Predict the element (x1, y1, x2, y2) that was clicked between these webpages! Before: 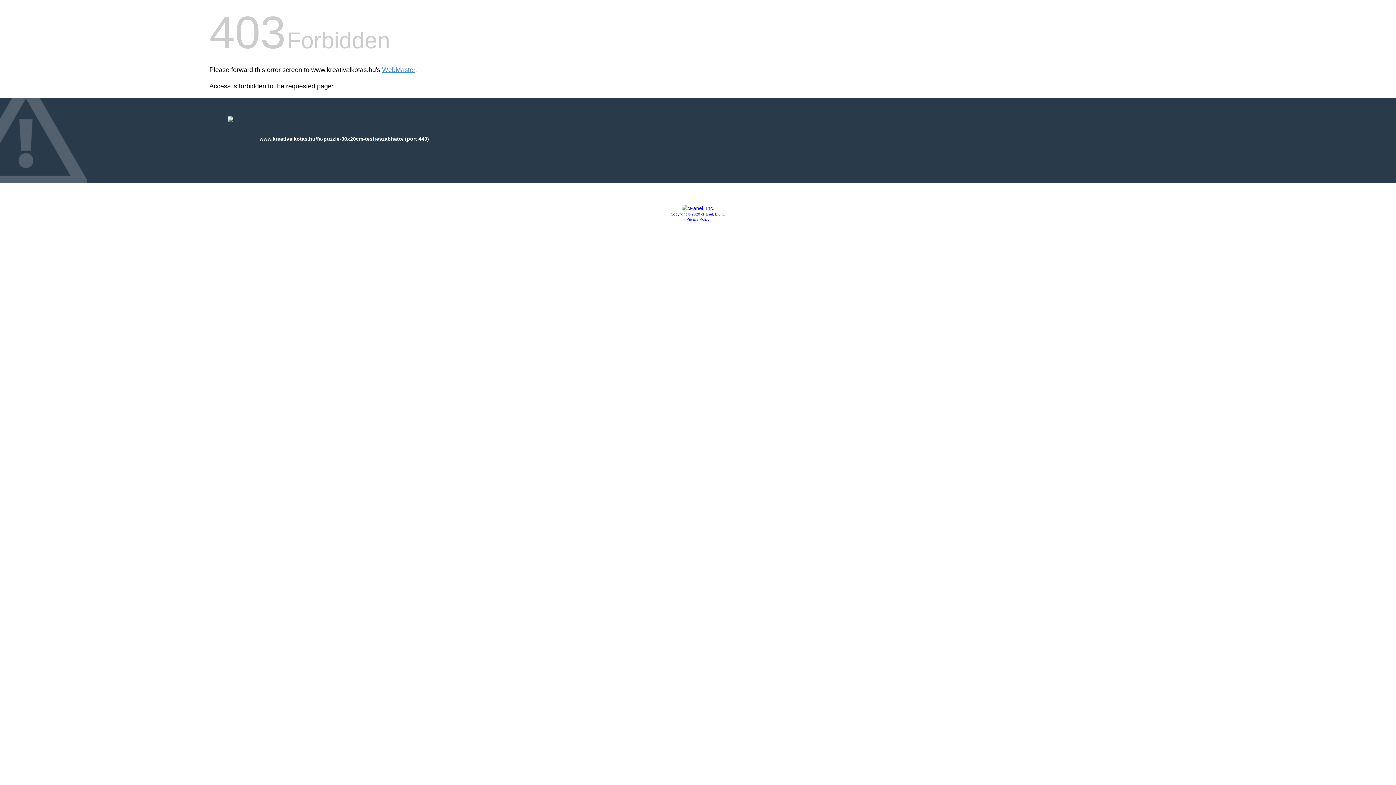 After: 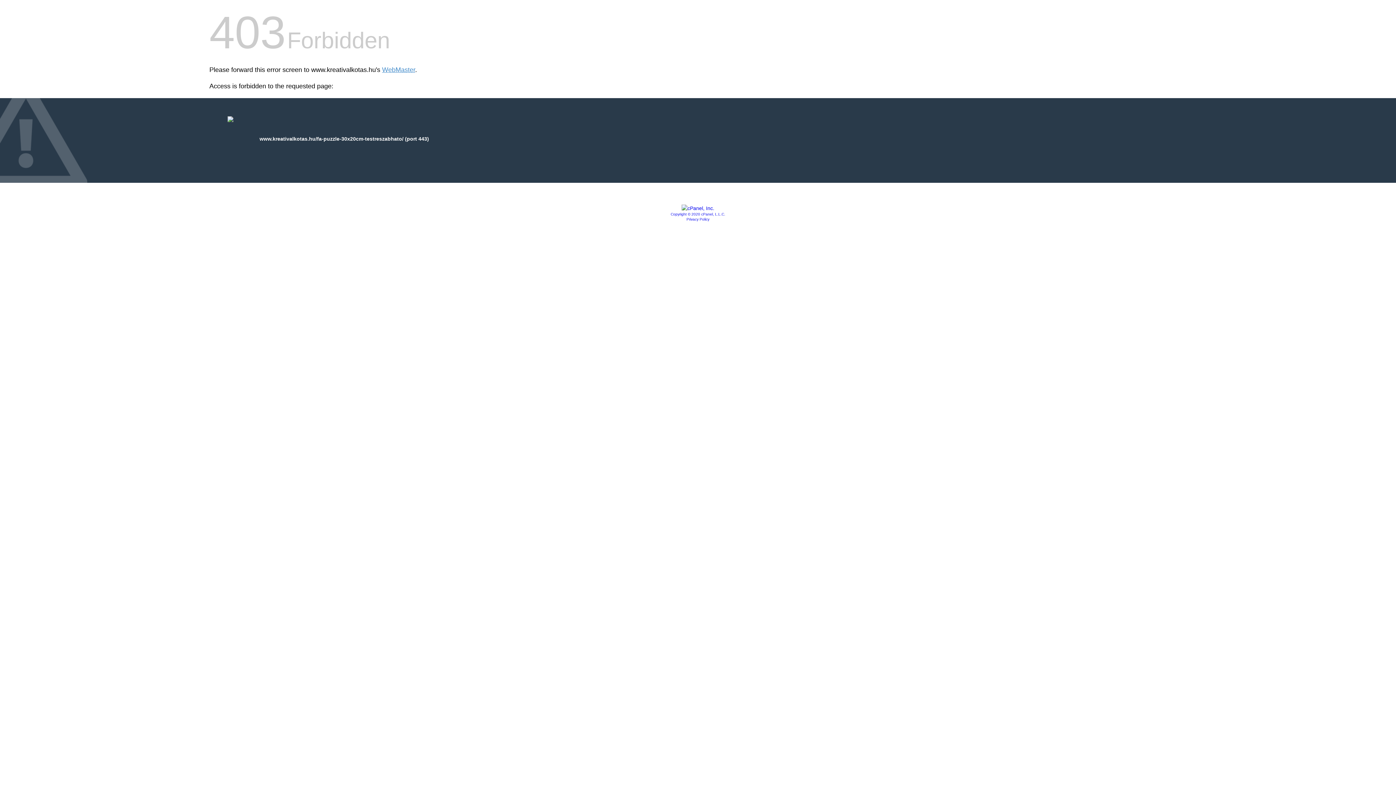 Action: bbox: (670, 212, 725, 216) label: Copyright © 2020 cPanel, L.L.C.